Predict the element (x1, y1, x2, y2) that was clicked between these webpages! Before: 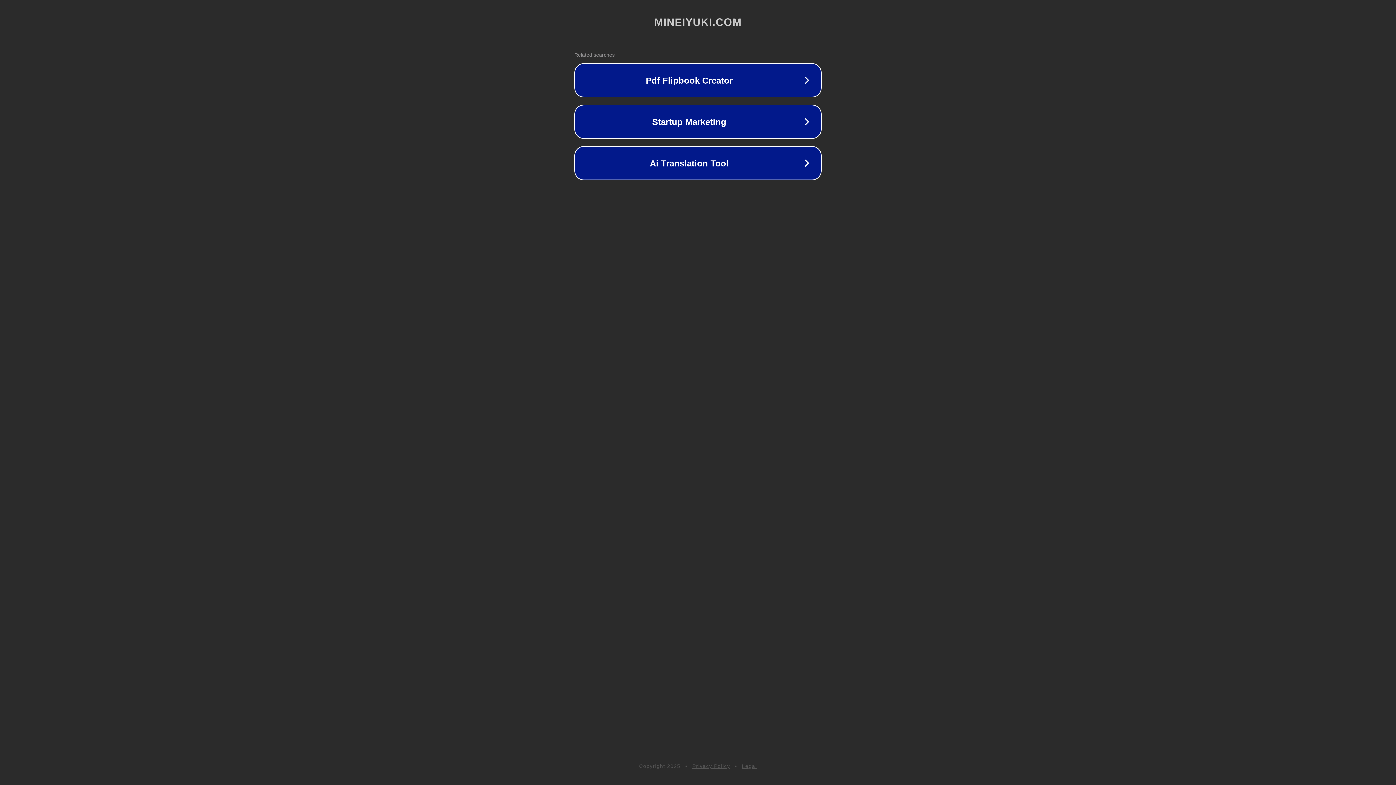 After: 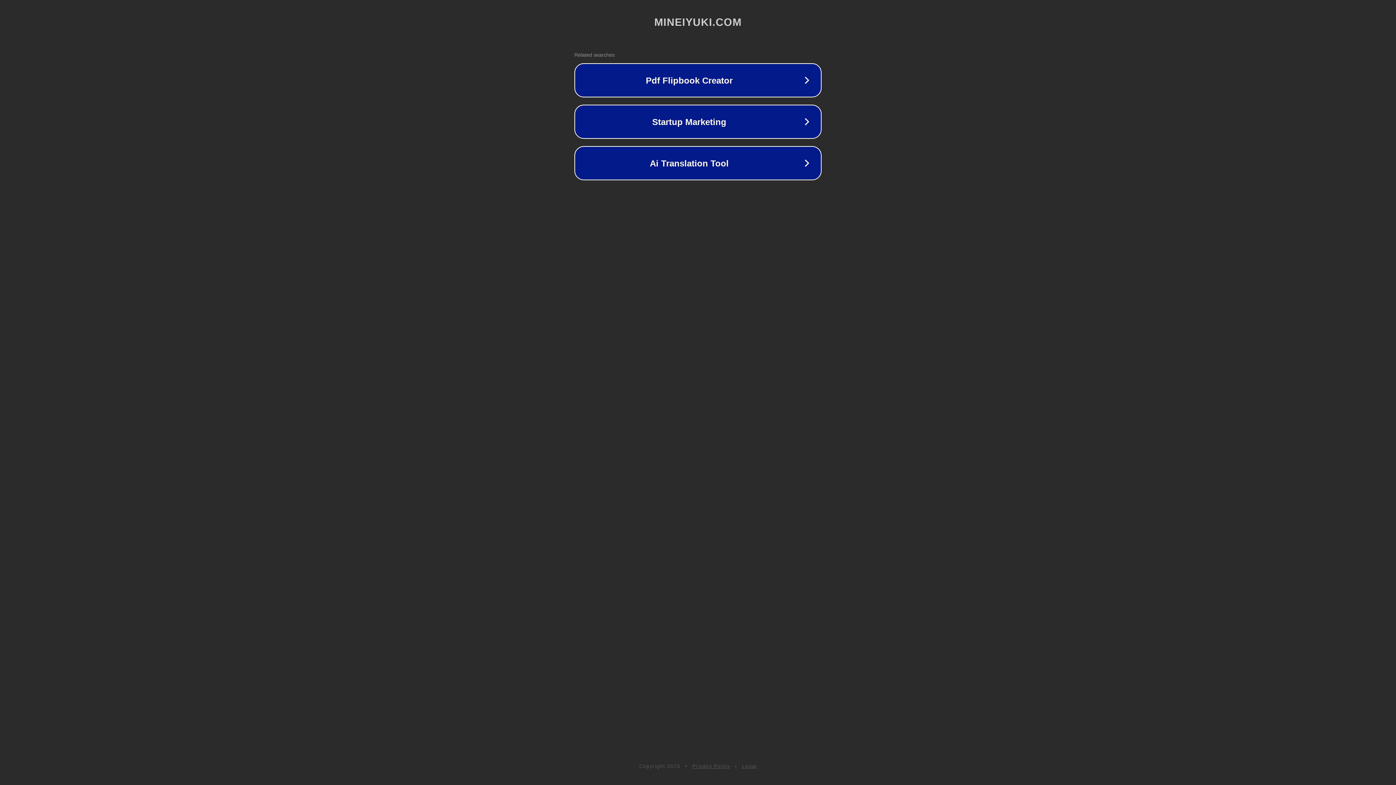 Action: bbox: (692, 763, 730, 769) label: Privacy Policy